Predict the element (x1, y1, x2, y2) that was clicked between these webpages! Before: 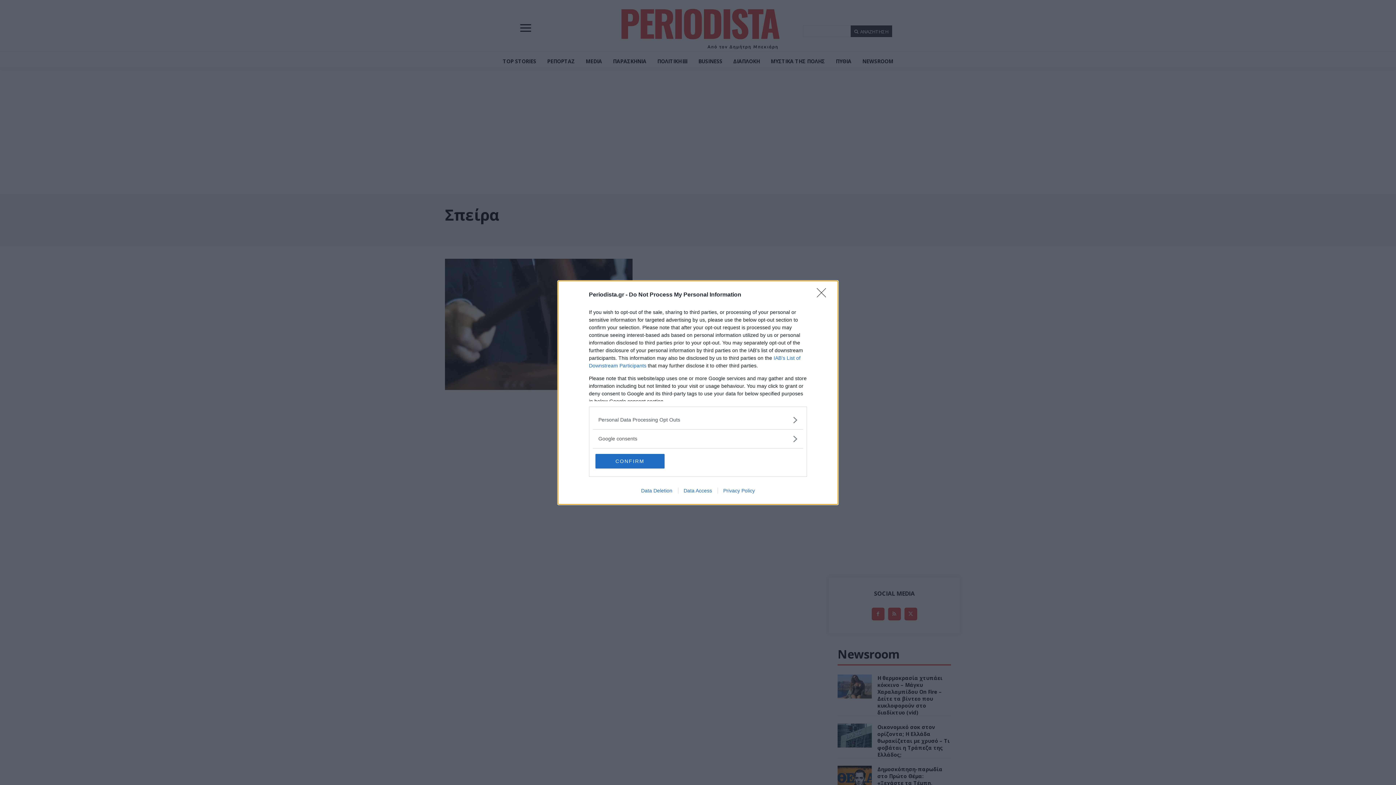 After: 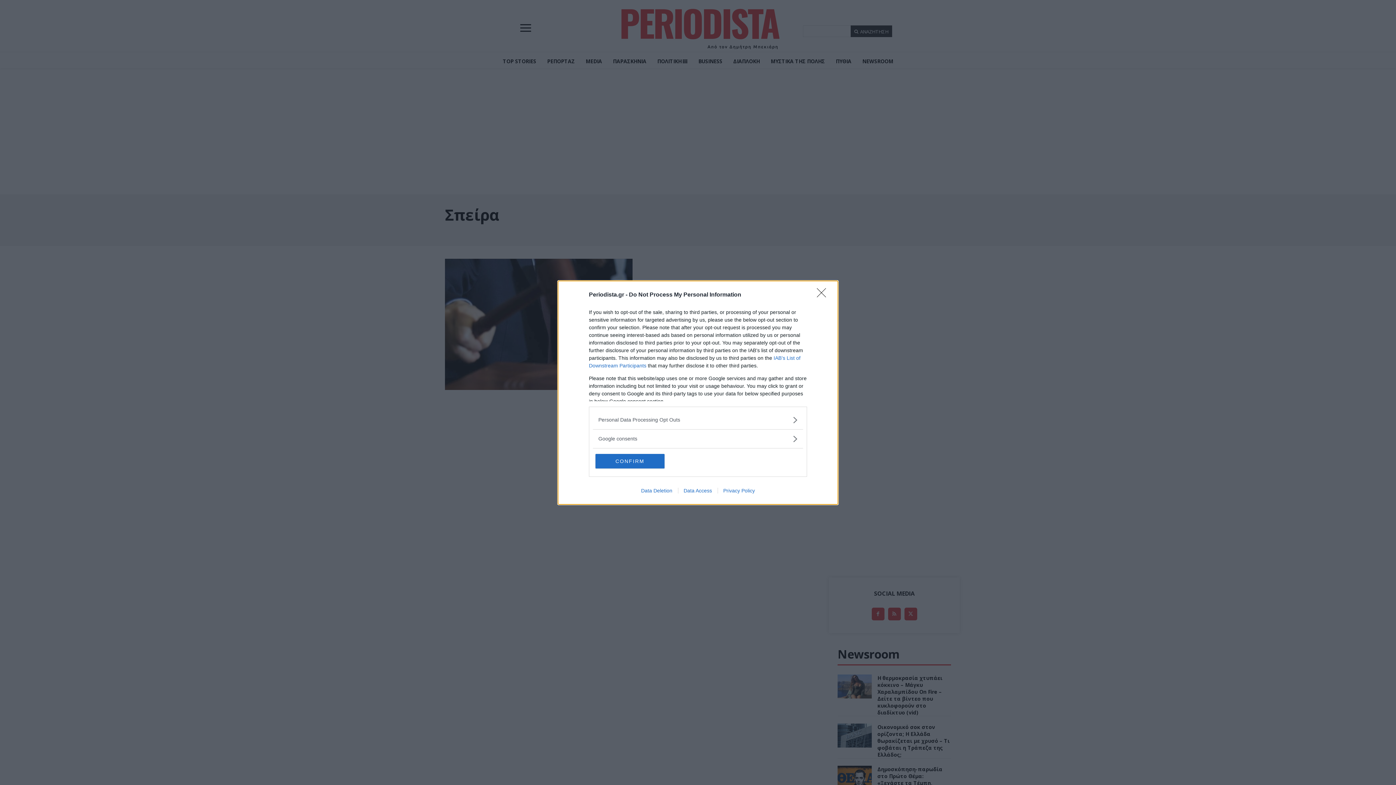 Action: label: Privacy Policy bbox: (717, 487, 760, 493)